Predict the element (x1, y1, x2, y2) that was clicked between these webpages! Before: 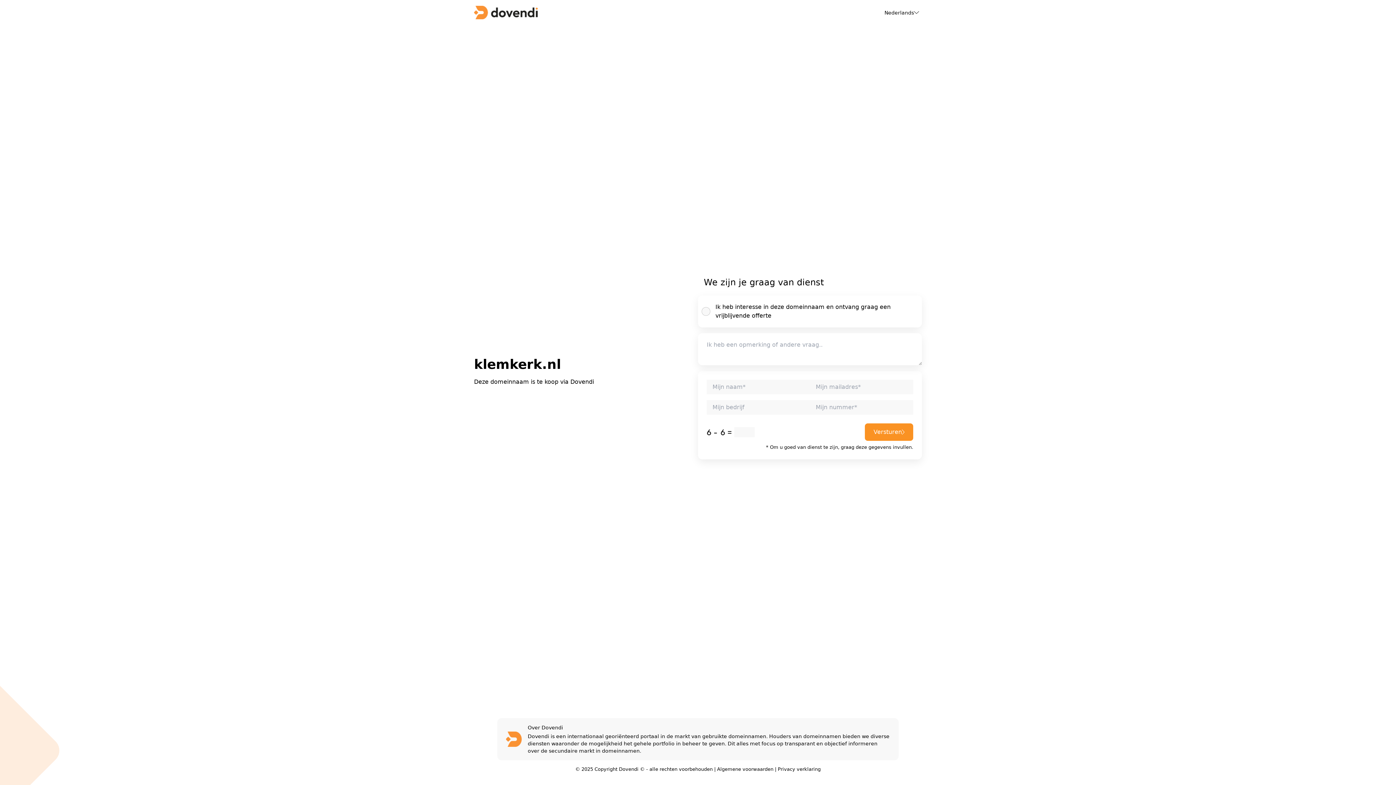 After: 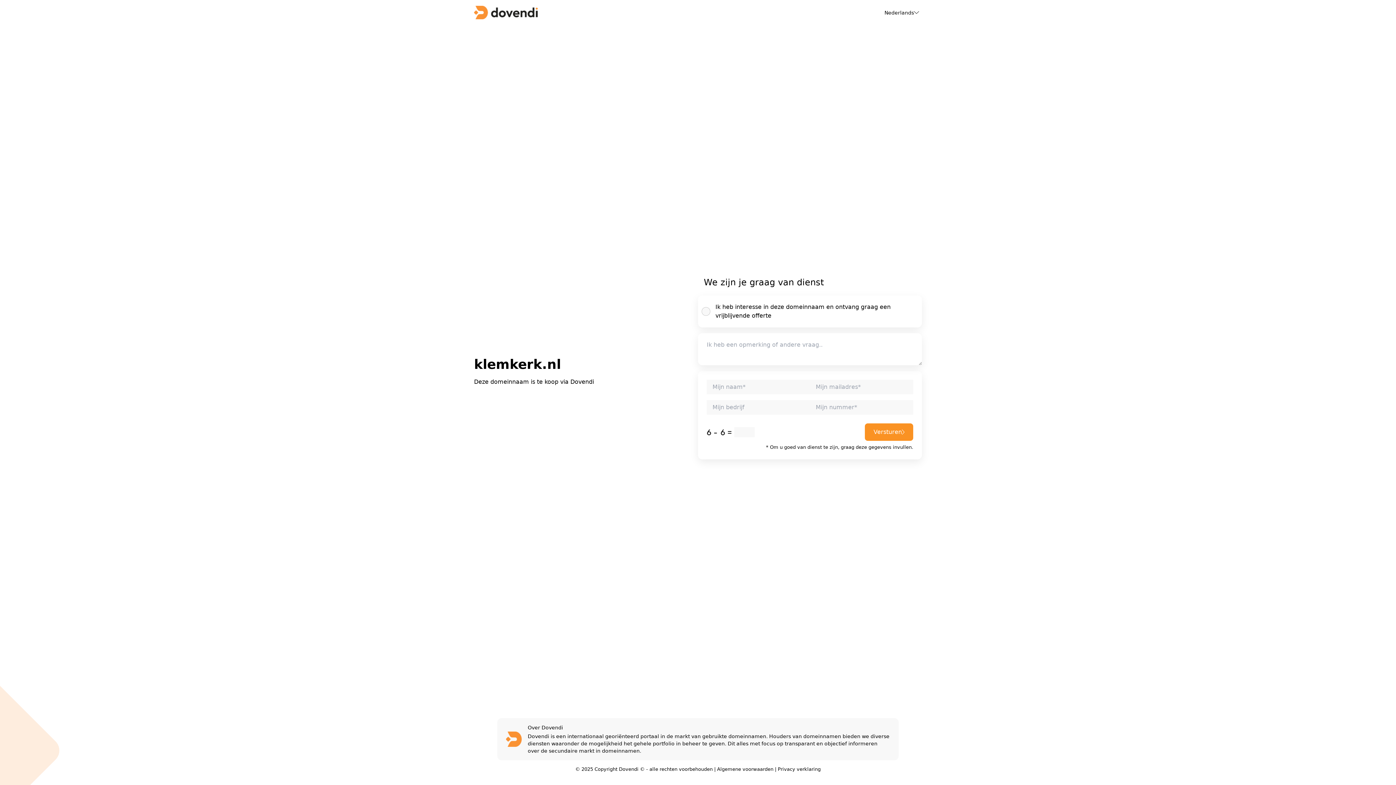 Action: bbox: (717, 766, 773, 772) label: Algemene voorwaarden